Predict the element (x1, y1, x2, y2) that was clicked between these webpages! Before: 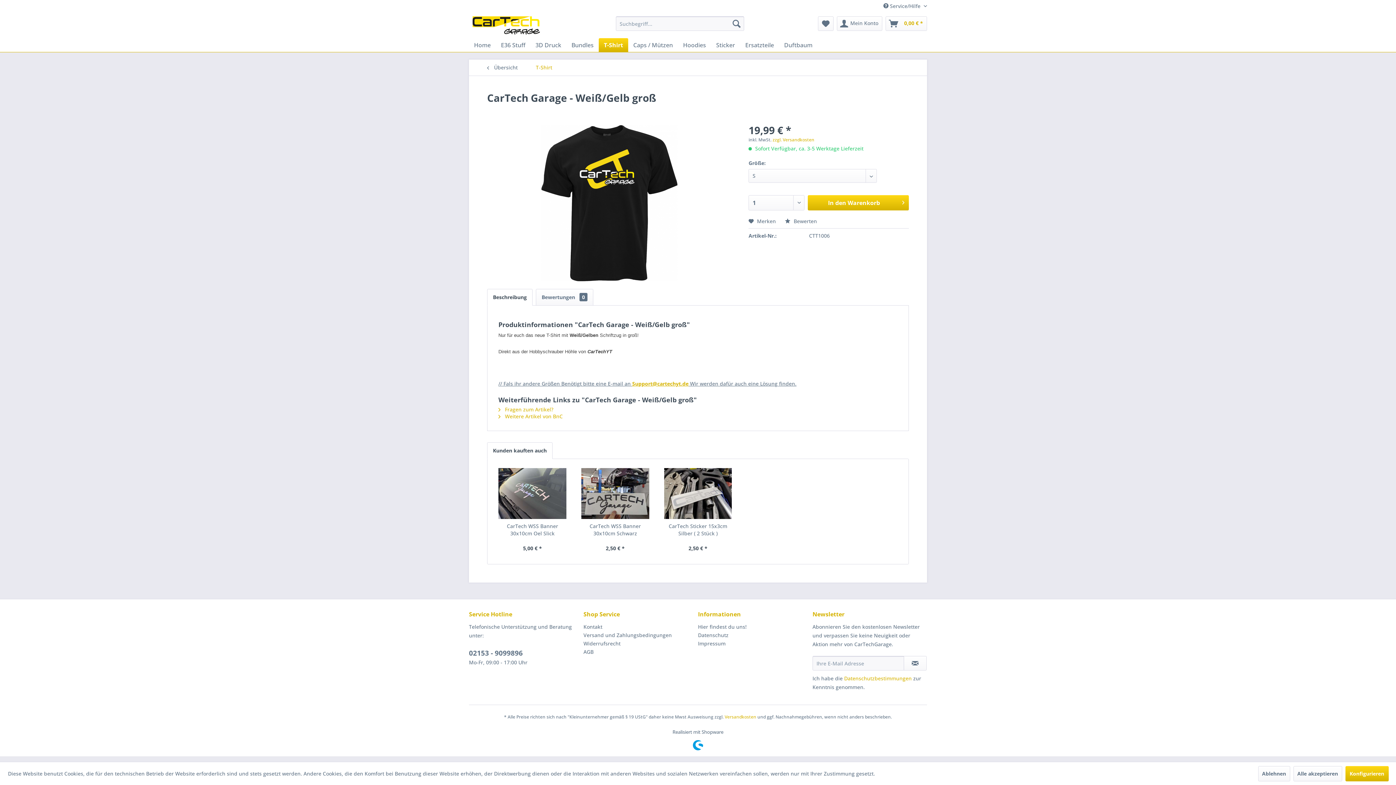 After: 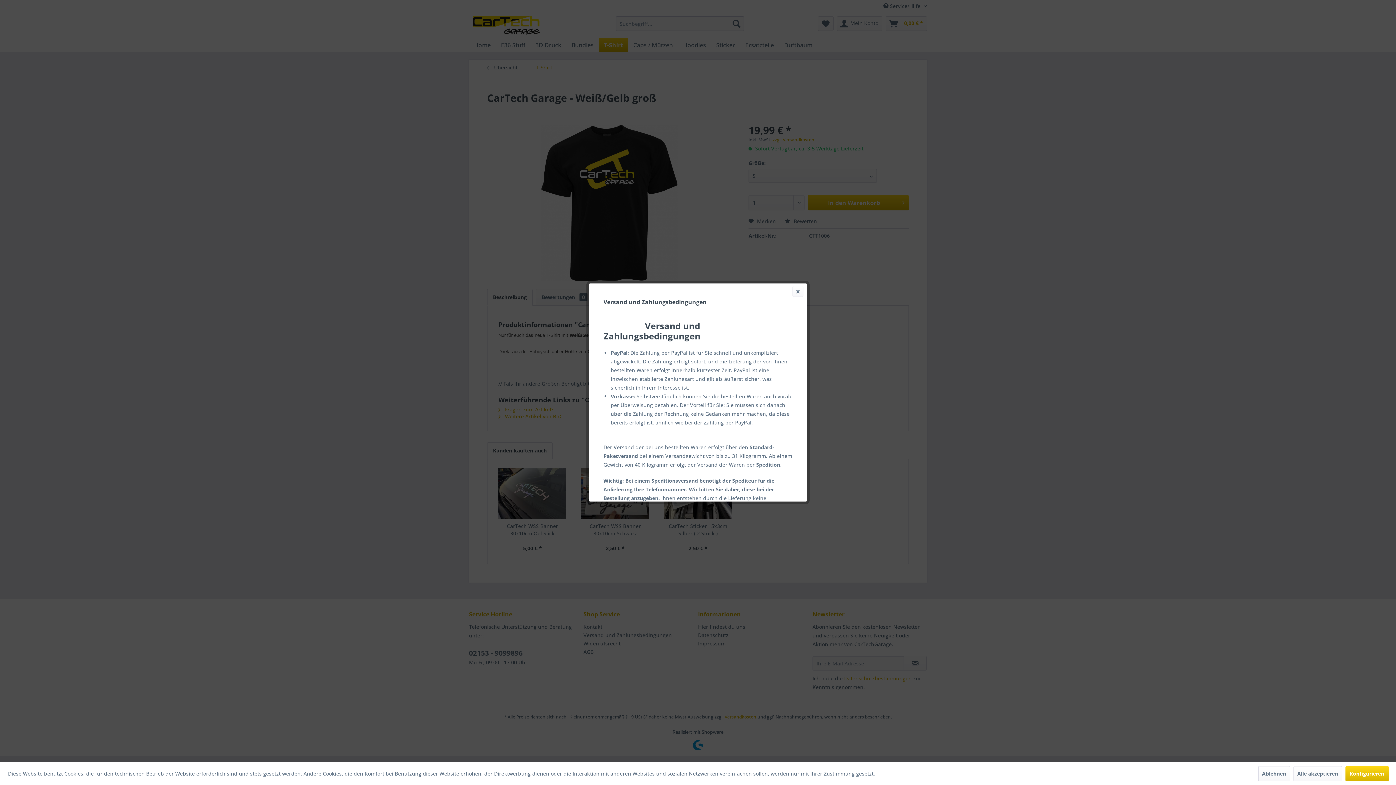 Action: label: zzgl. Versandkosten bbox: (772, 136, 814, 142)